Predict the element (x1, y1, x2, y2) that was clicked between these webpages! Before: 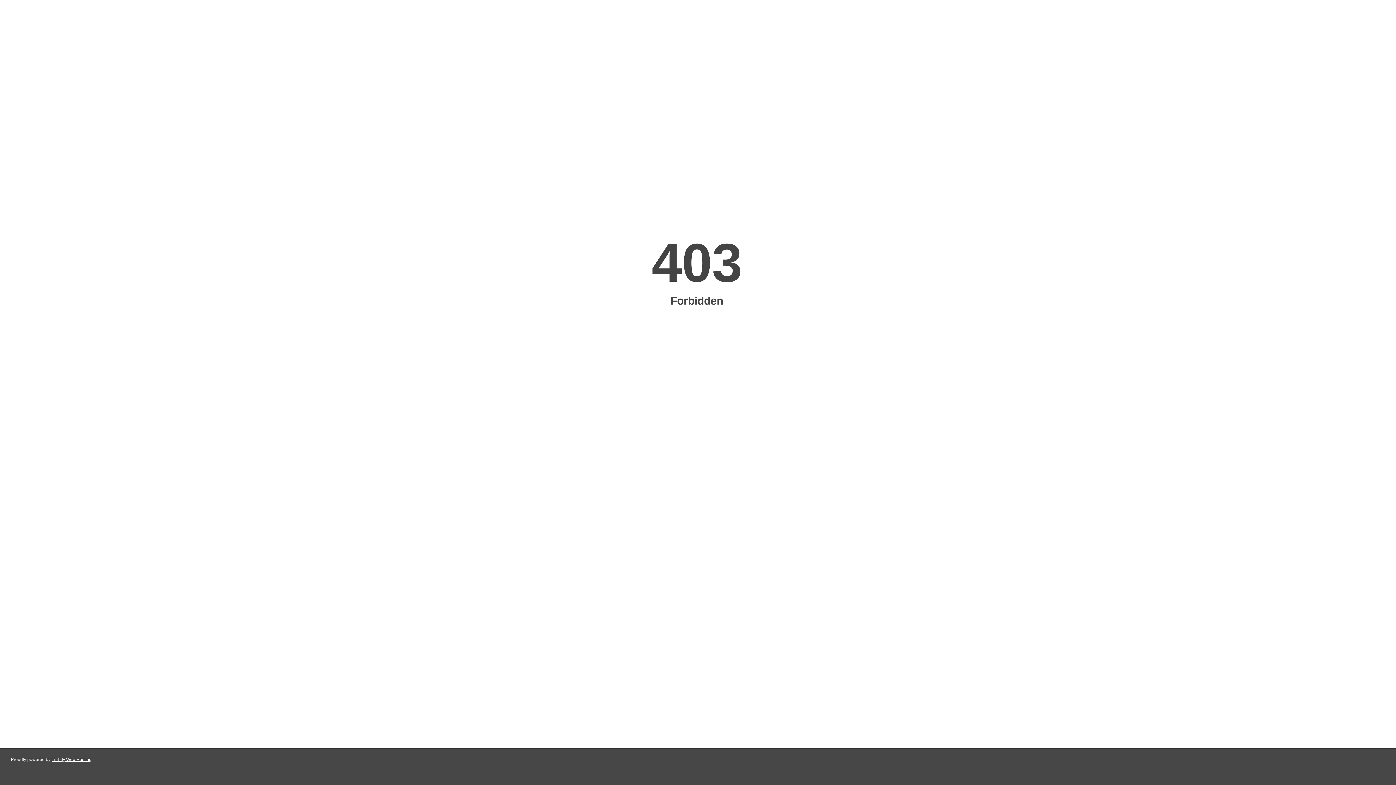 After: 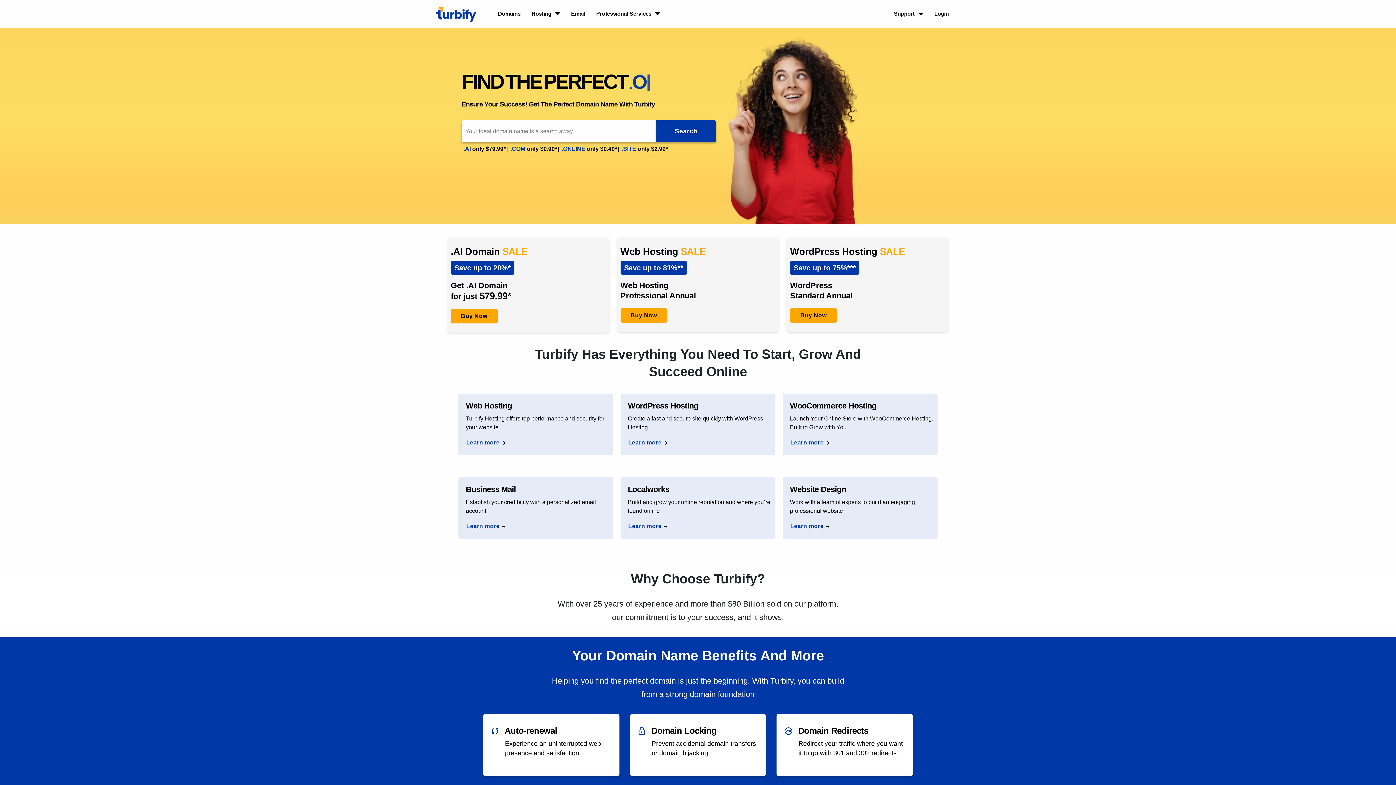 Action: label: Turbify Web Hosting bbox: (51, 757, 91, 762)